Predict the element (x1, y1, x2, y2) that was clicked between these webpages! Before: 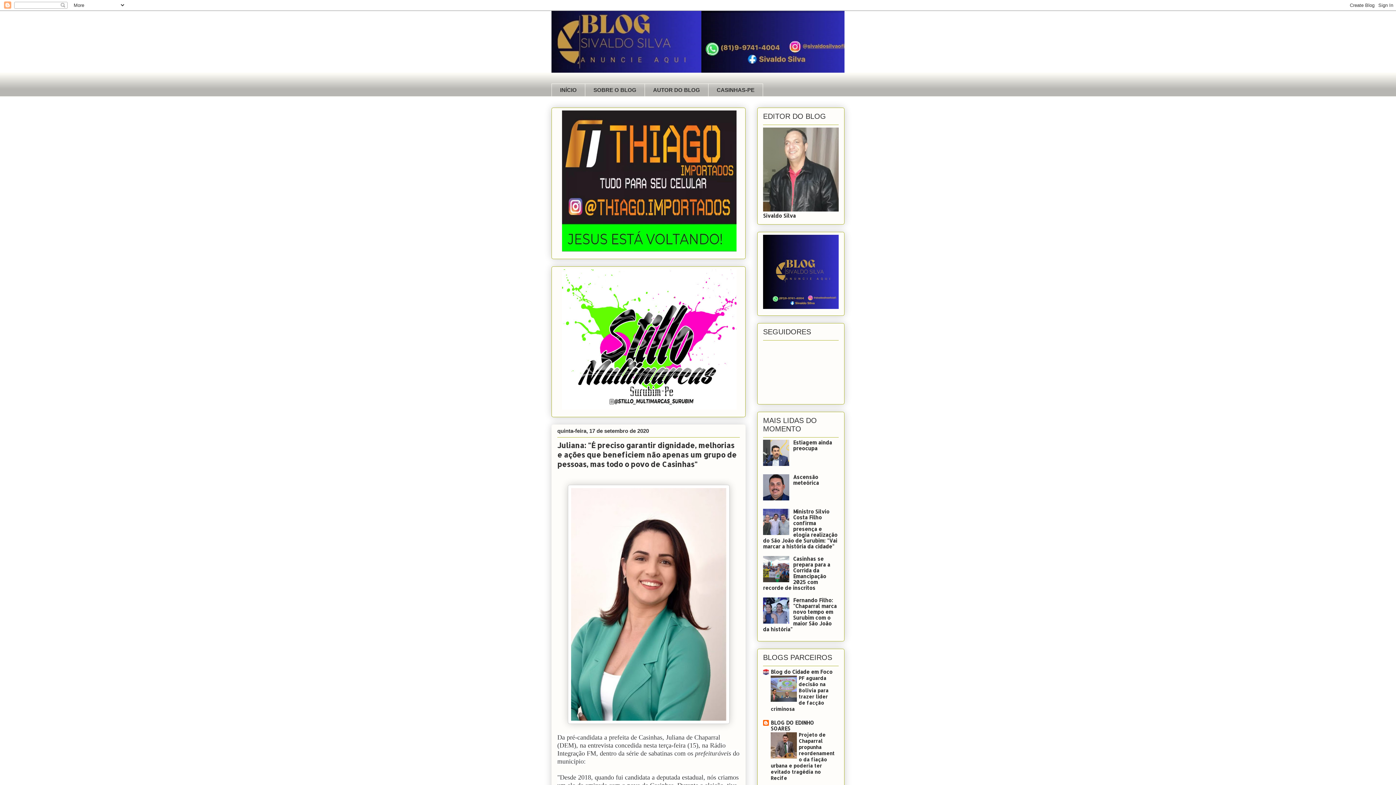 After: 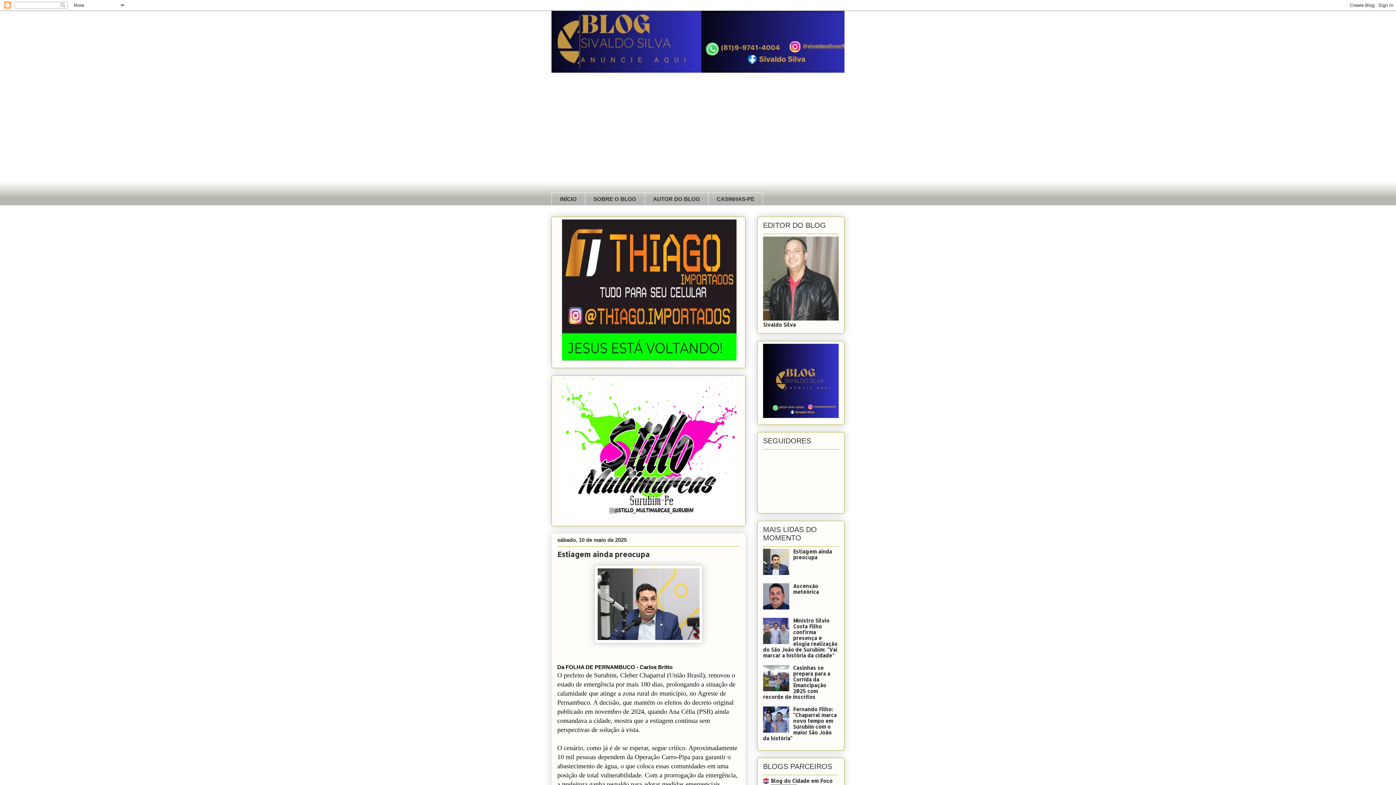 Action: label: Estiagem ainda preocupa bbox: (793, 439, 832, 451)